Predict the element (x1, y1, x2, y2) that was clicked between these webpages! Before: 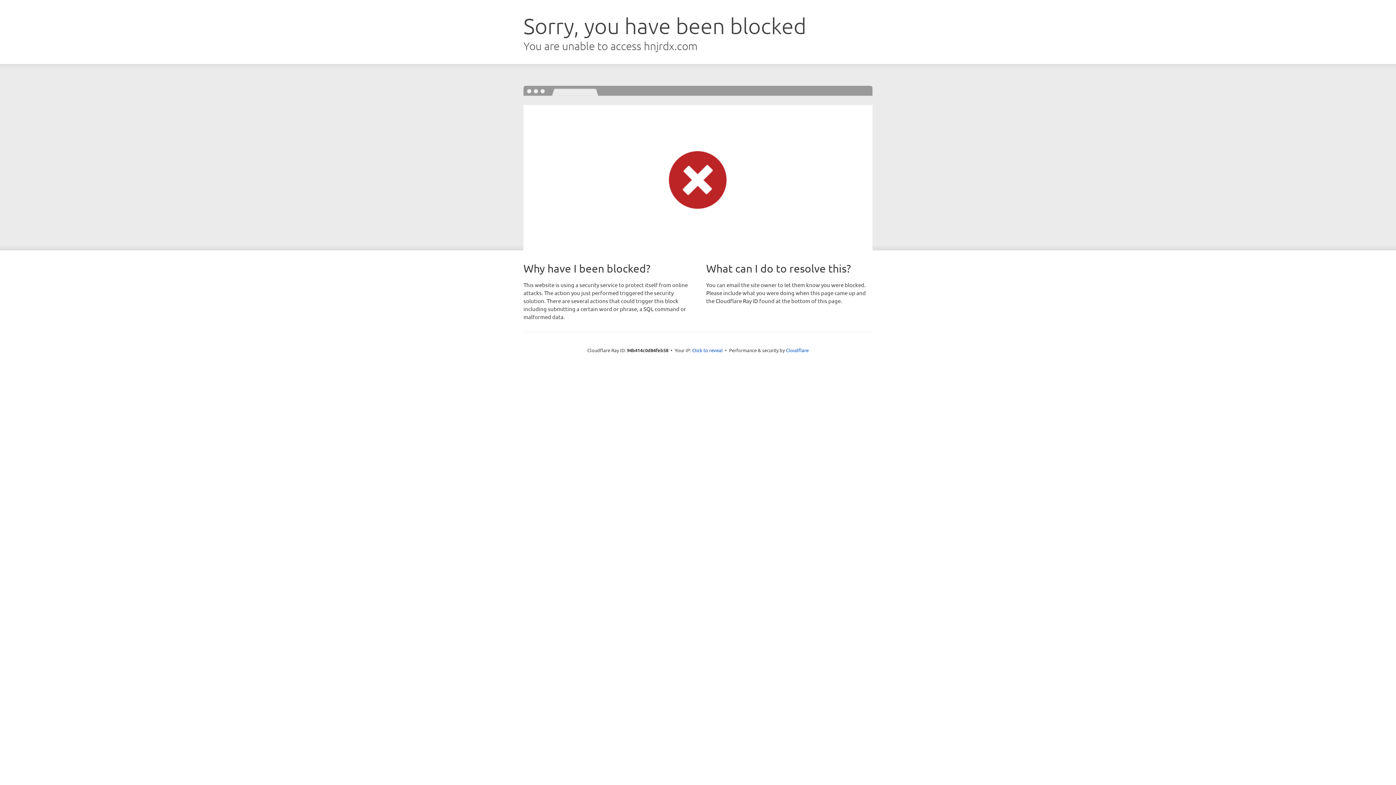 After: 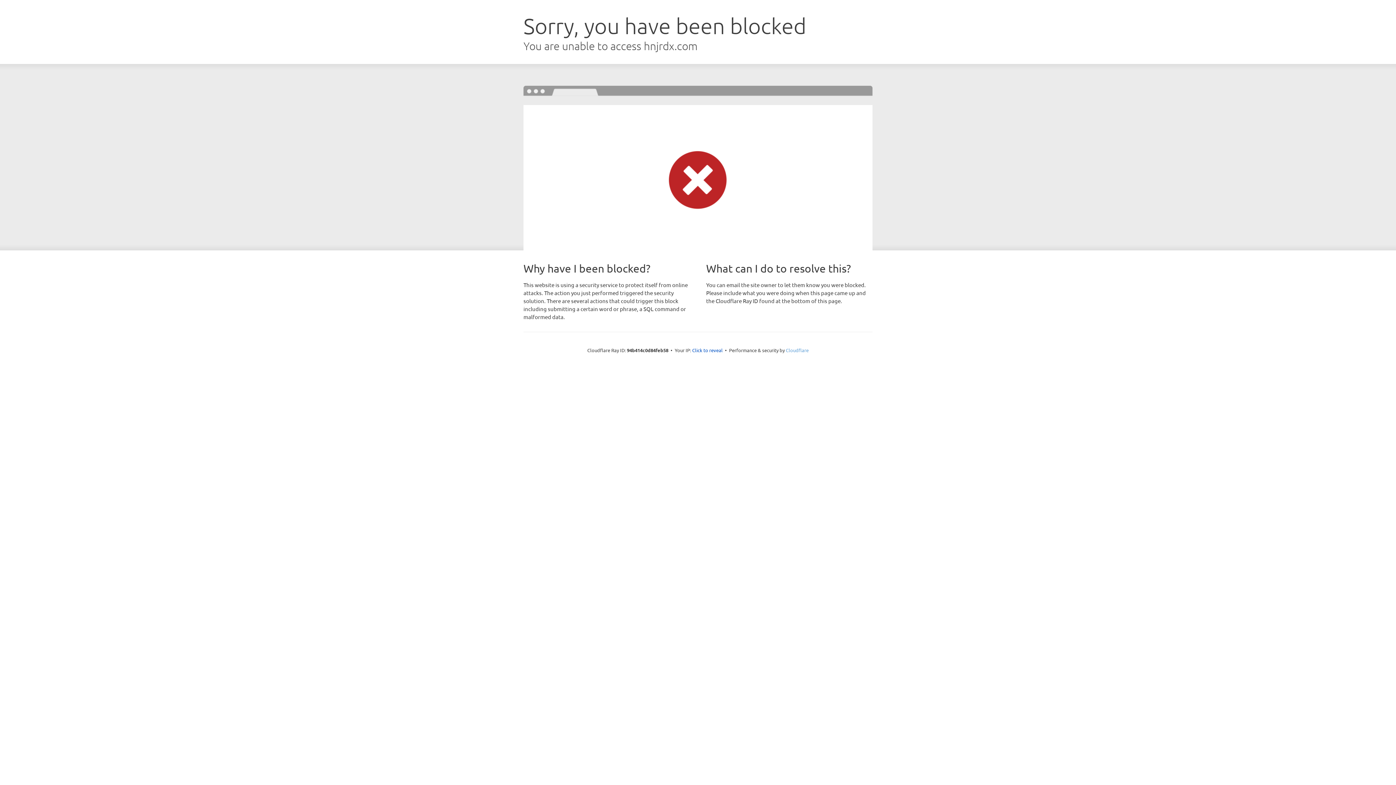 Action: bbox: (786, 347, 808, 353) label: Cloudflare